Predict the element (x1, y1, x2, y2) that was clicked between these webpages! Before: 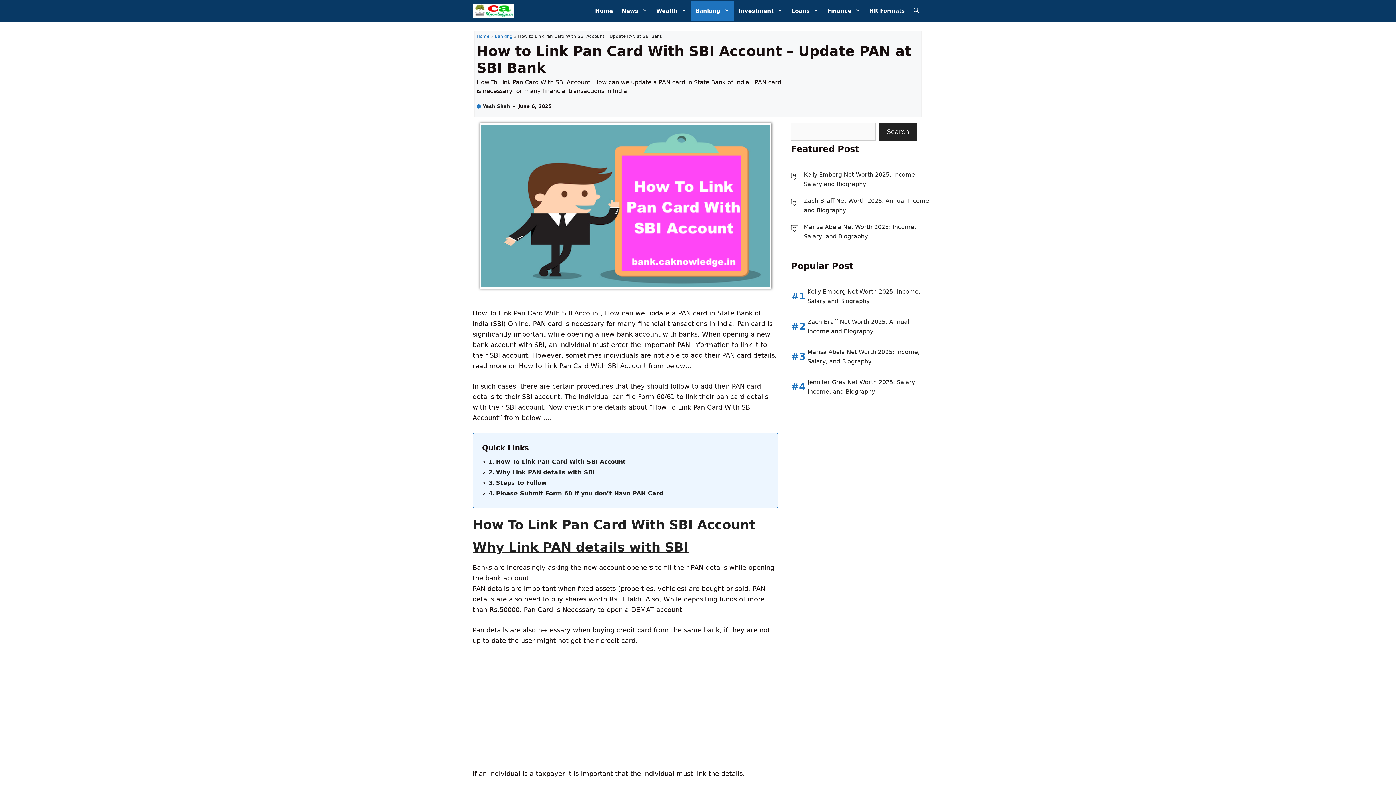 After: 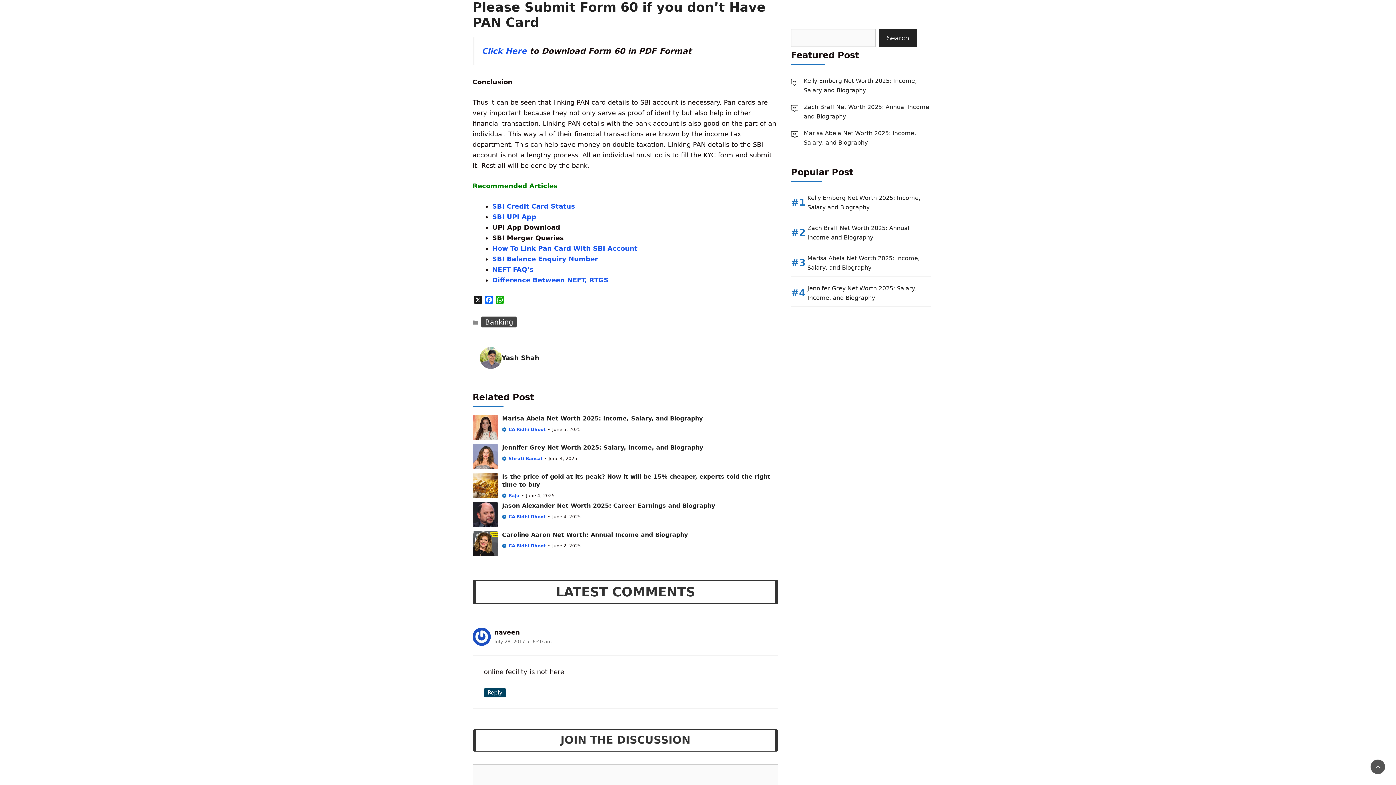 Action: bbox: (488, 489, 663, 498) label: Please Submit Form 60 if you don’t Have PAN Card